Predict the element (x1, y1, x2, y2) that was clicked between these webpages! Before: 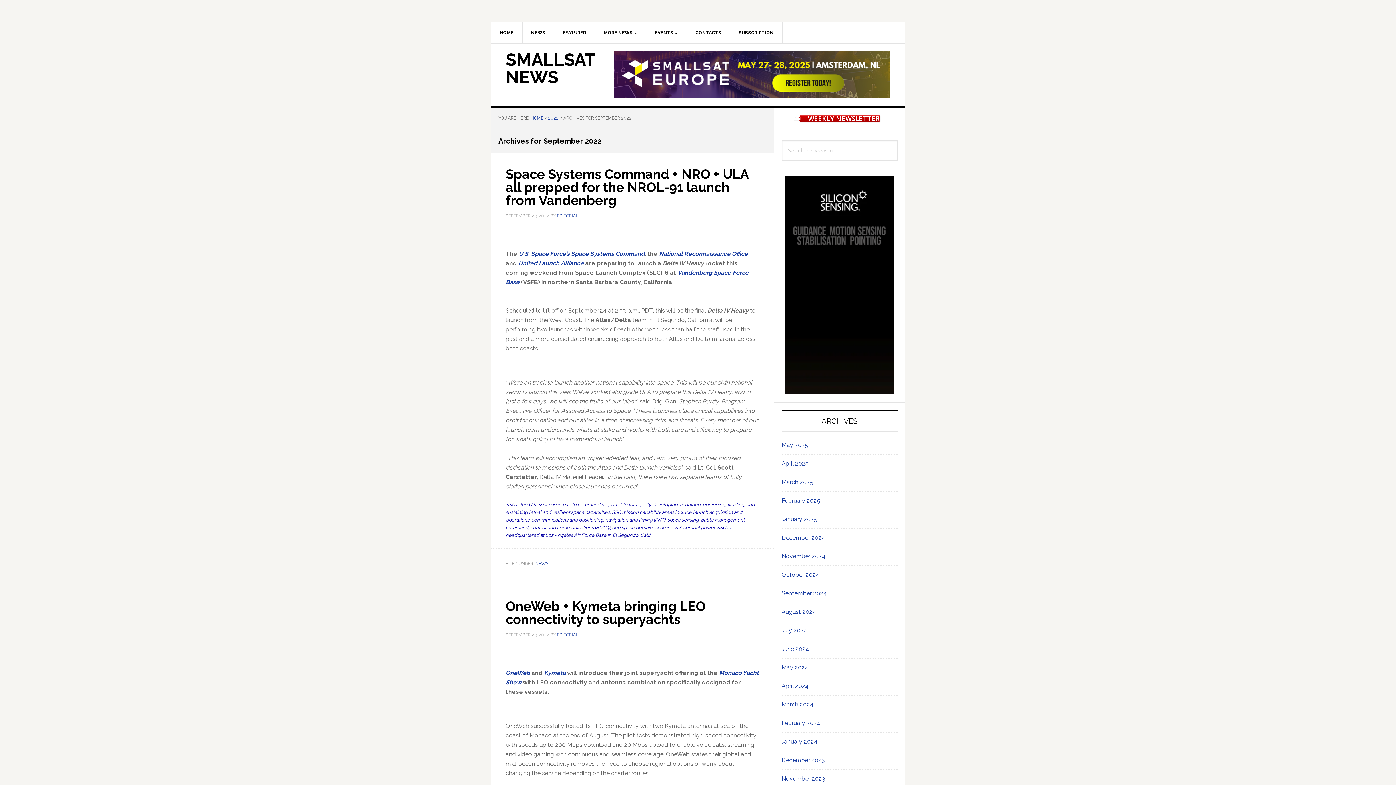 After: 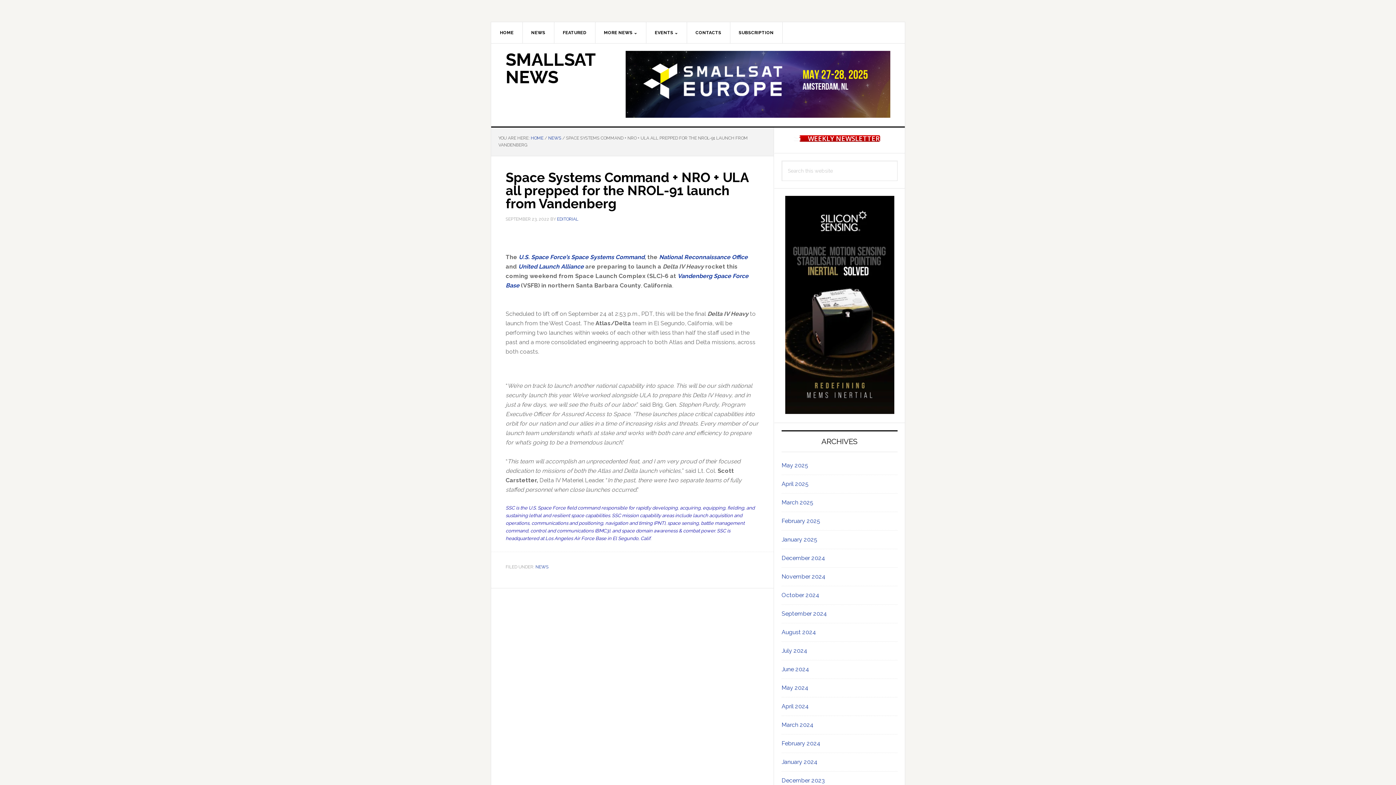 Action: bbox: (505, 166, 748, 207) label: Space Systems Command + NRO + ULA all prepped for the NROL-91 launch from Vandenberg